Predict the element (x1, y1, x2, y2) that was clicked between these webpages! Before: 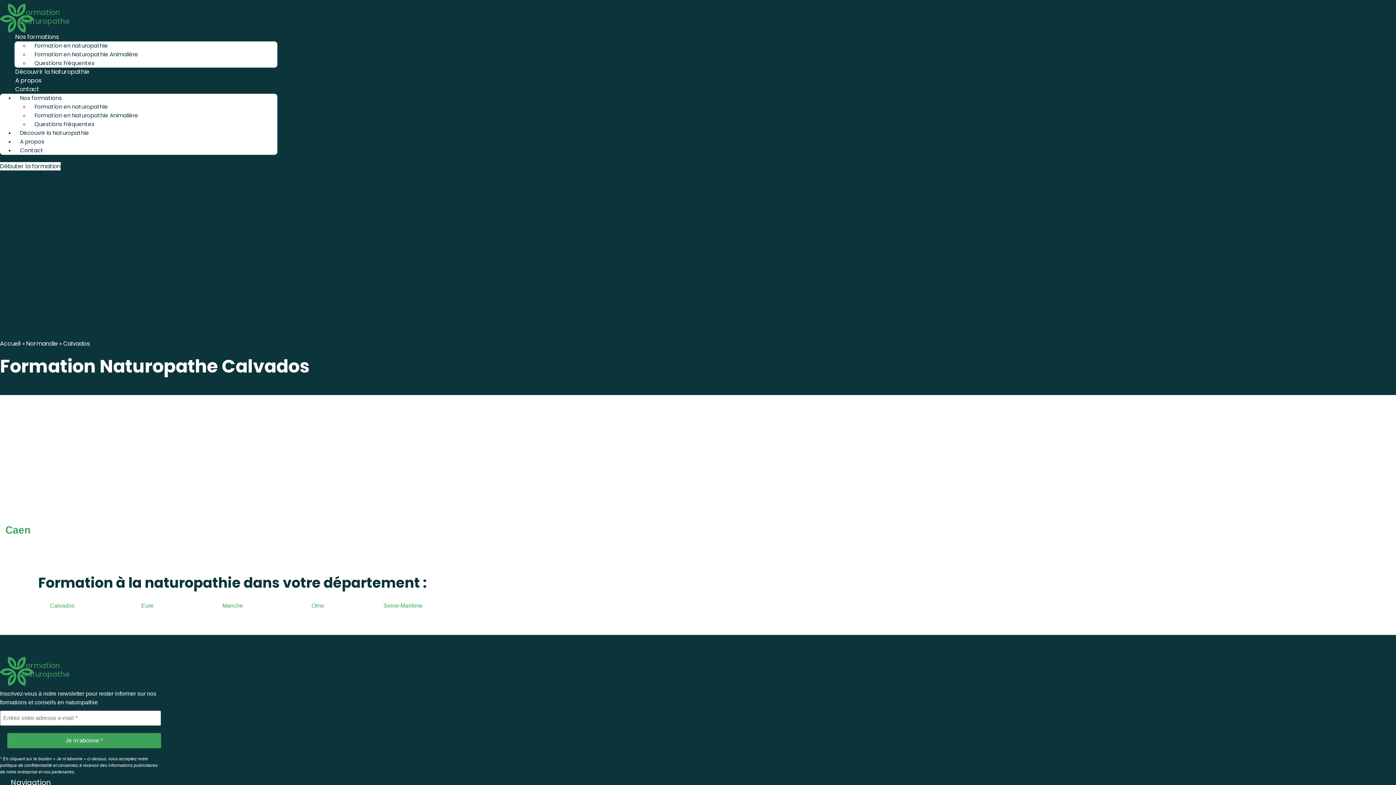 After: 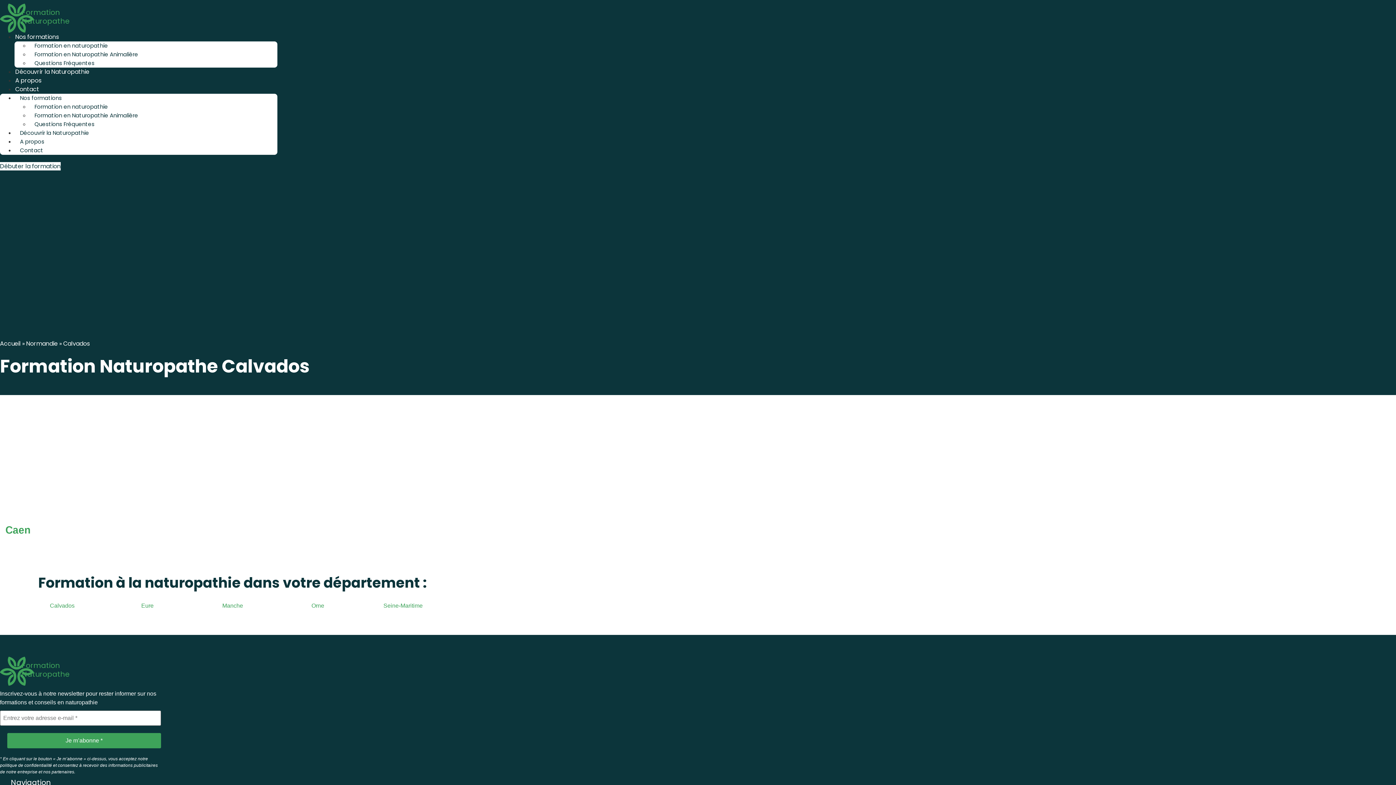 Action: bbox: (49, 602, 74, 609) label: Calvados